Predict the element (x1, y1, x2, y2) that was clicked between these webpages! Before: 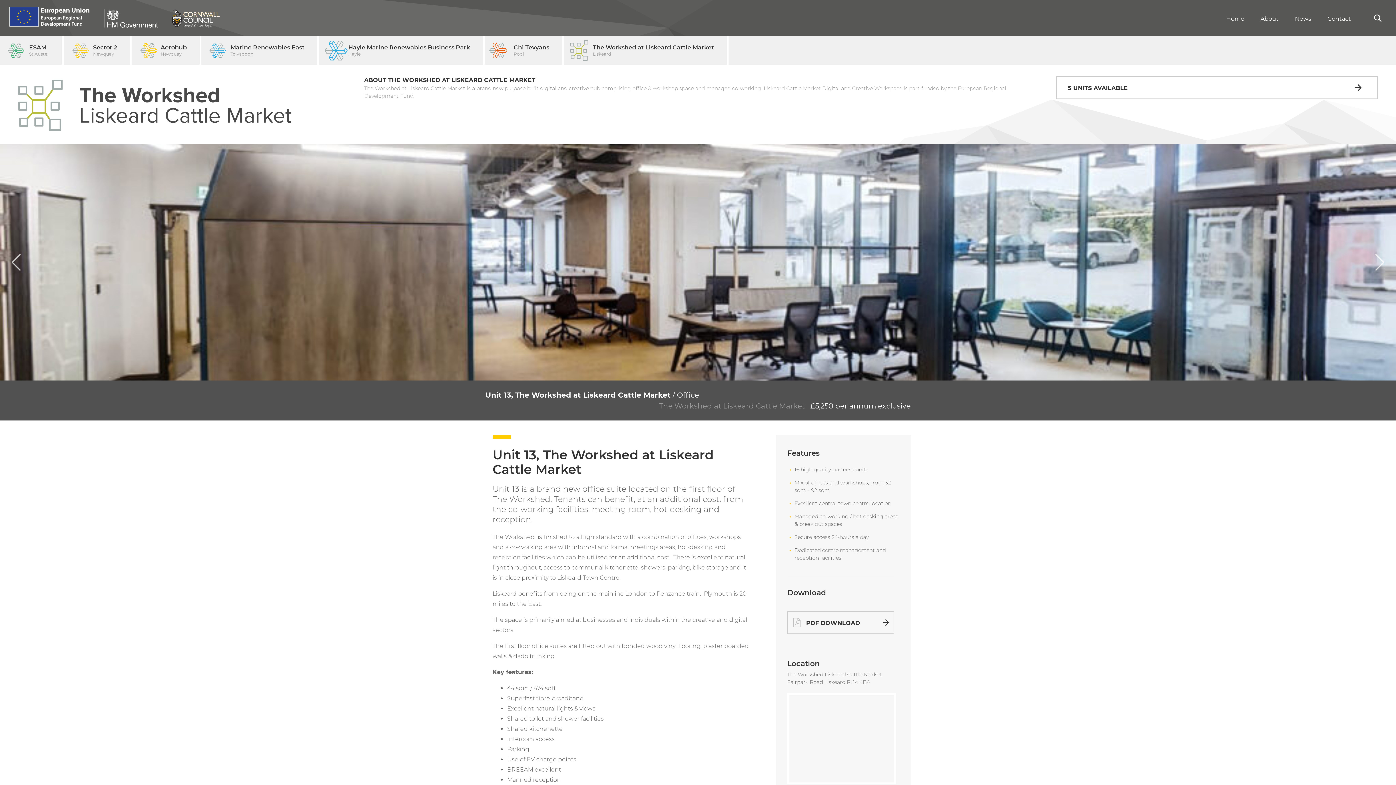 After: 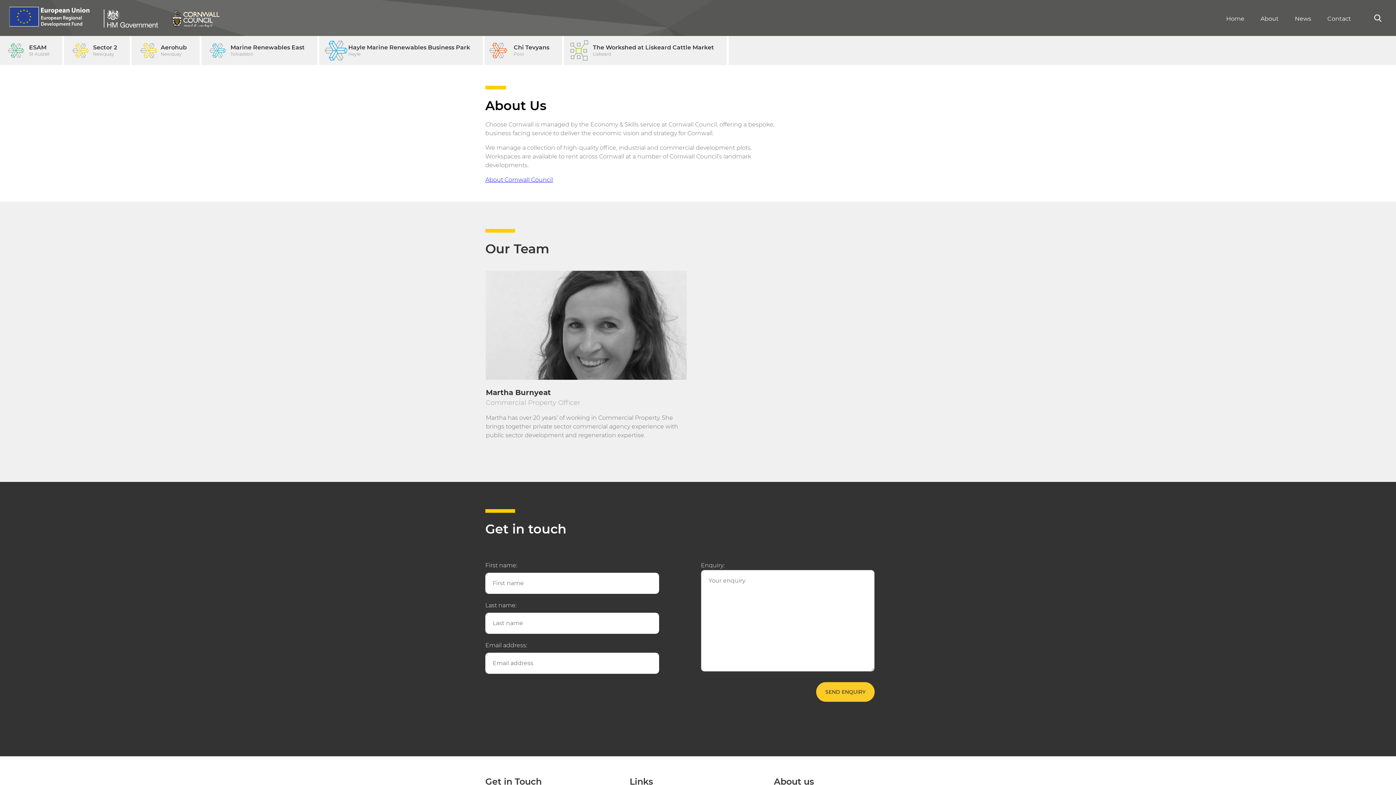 Action: label: About bbox: (1254, 11, 1285, 26)